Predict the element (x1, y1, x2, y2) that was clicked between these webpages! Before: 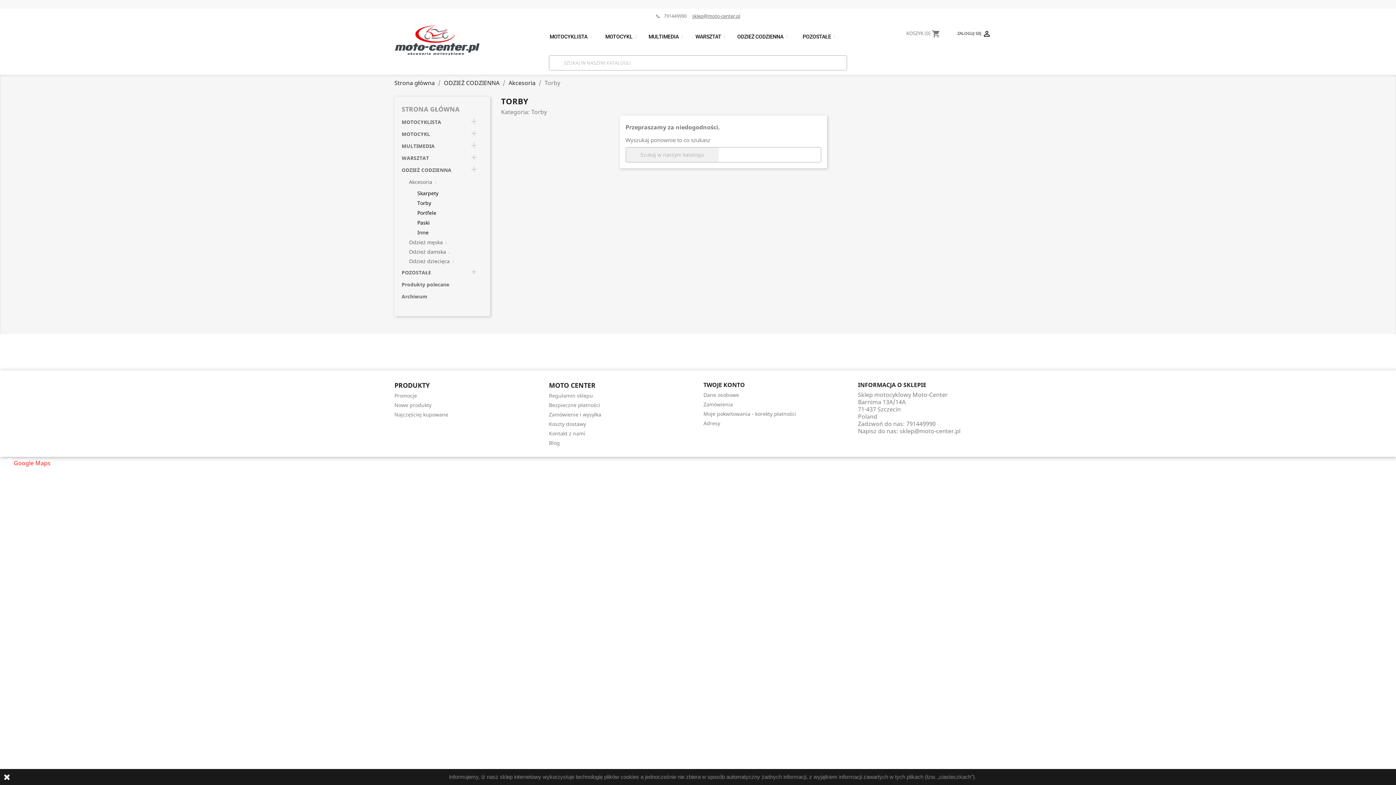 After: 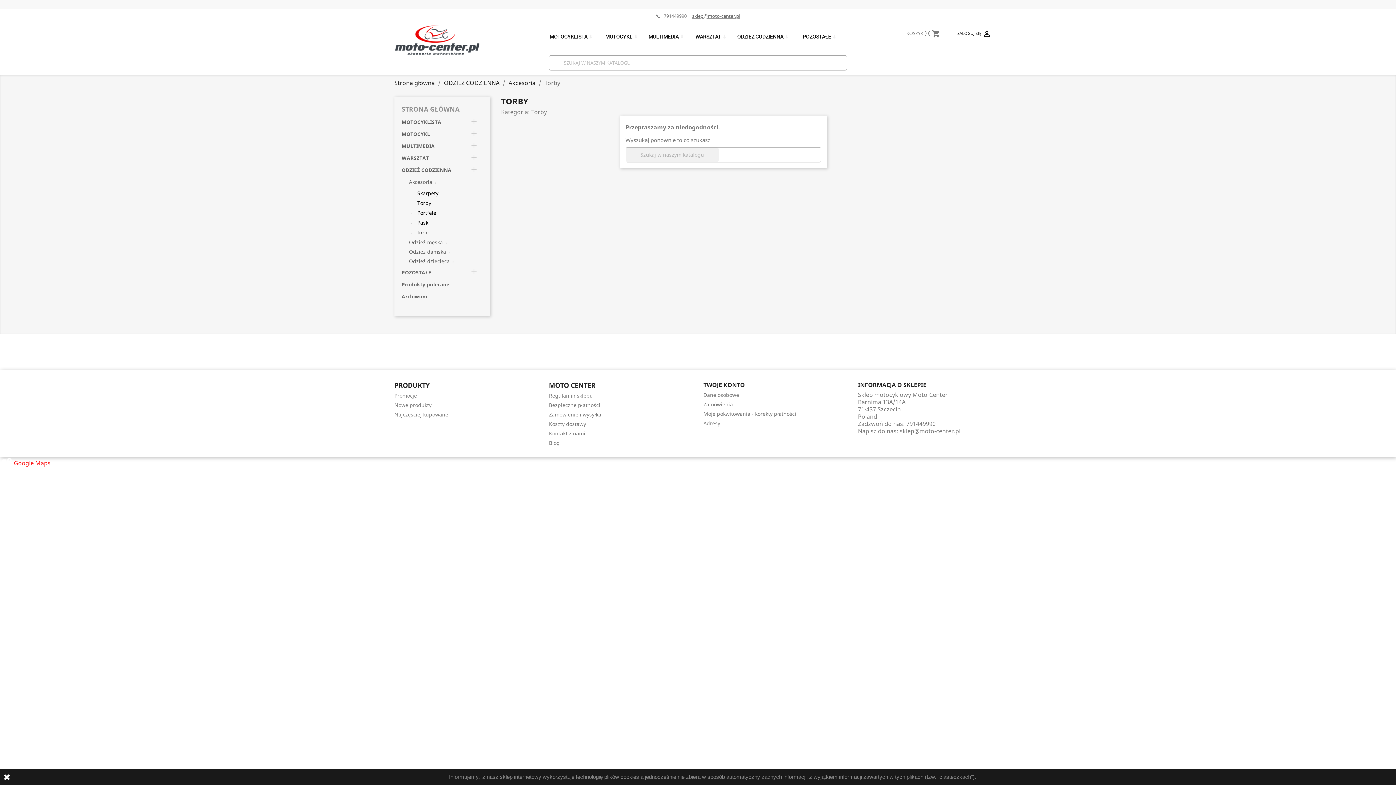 Action: bbox: (417, 199, 431, 206) label: Torby